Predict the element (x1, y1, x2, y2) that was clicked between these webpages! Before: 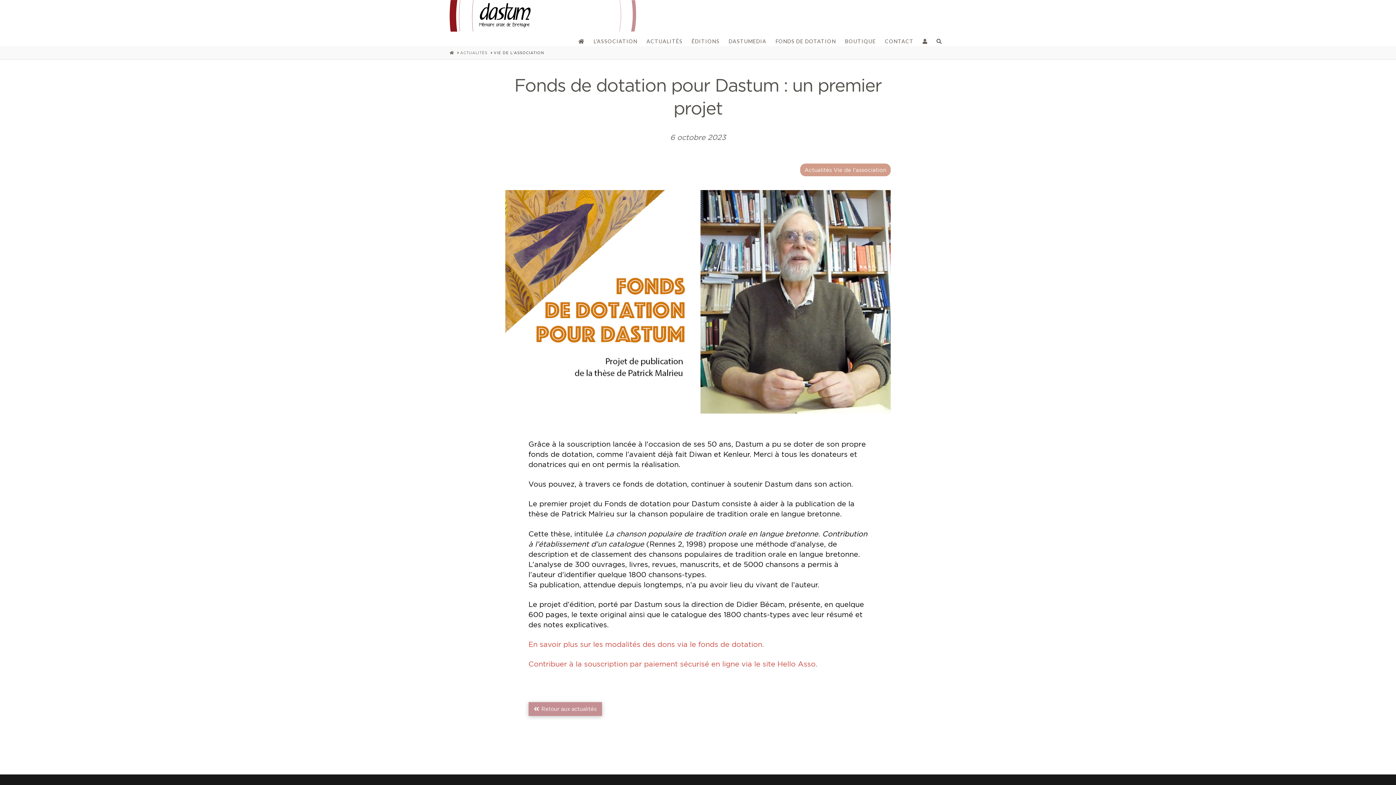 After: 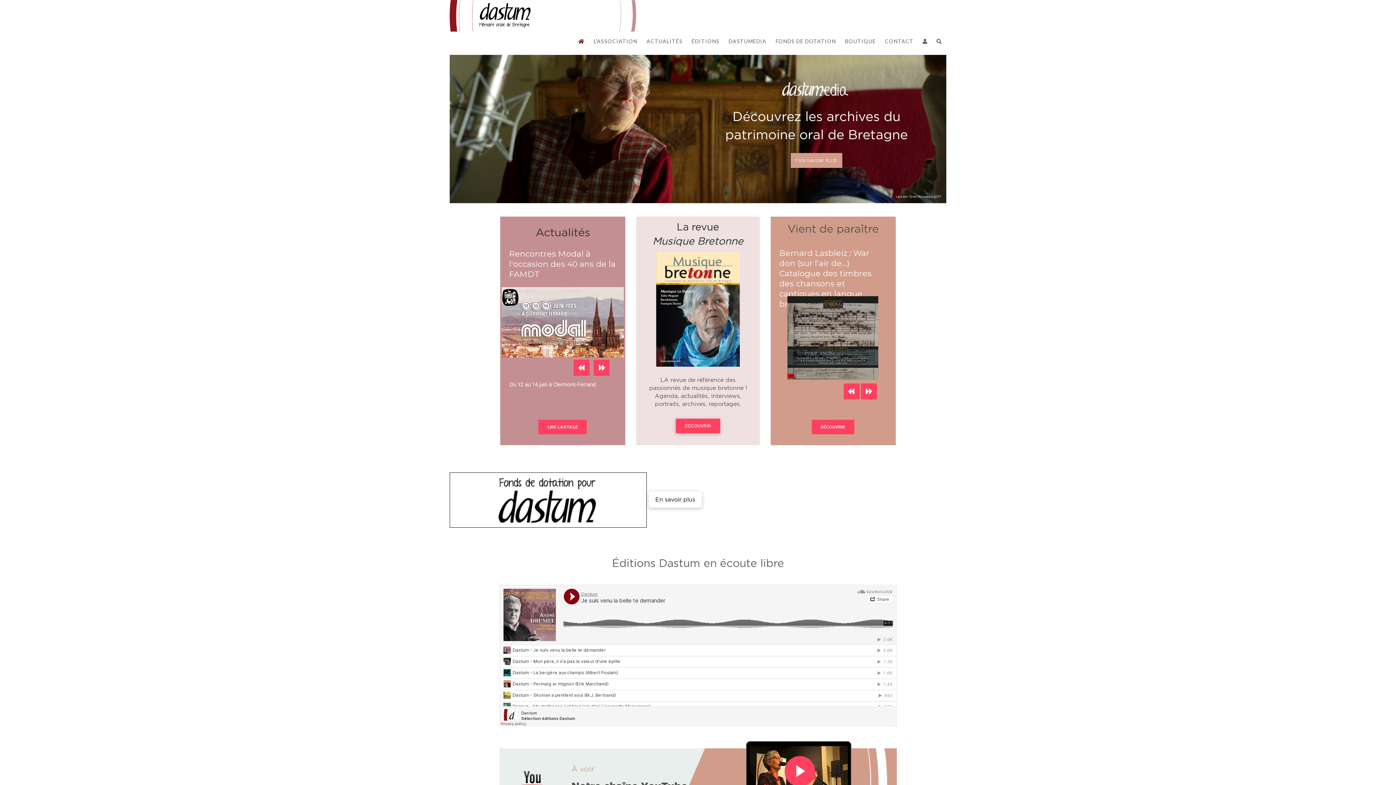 Action: bbox: (449, 0, 636, 31)